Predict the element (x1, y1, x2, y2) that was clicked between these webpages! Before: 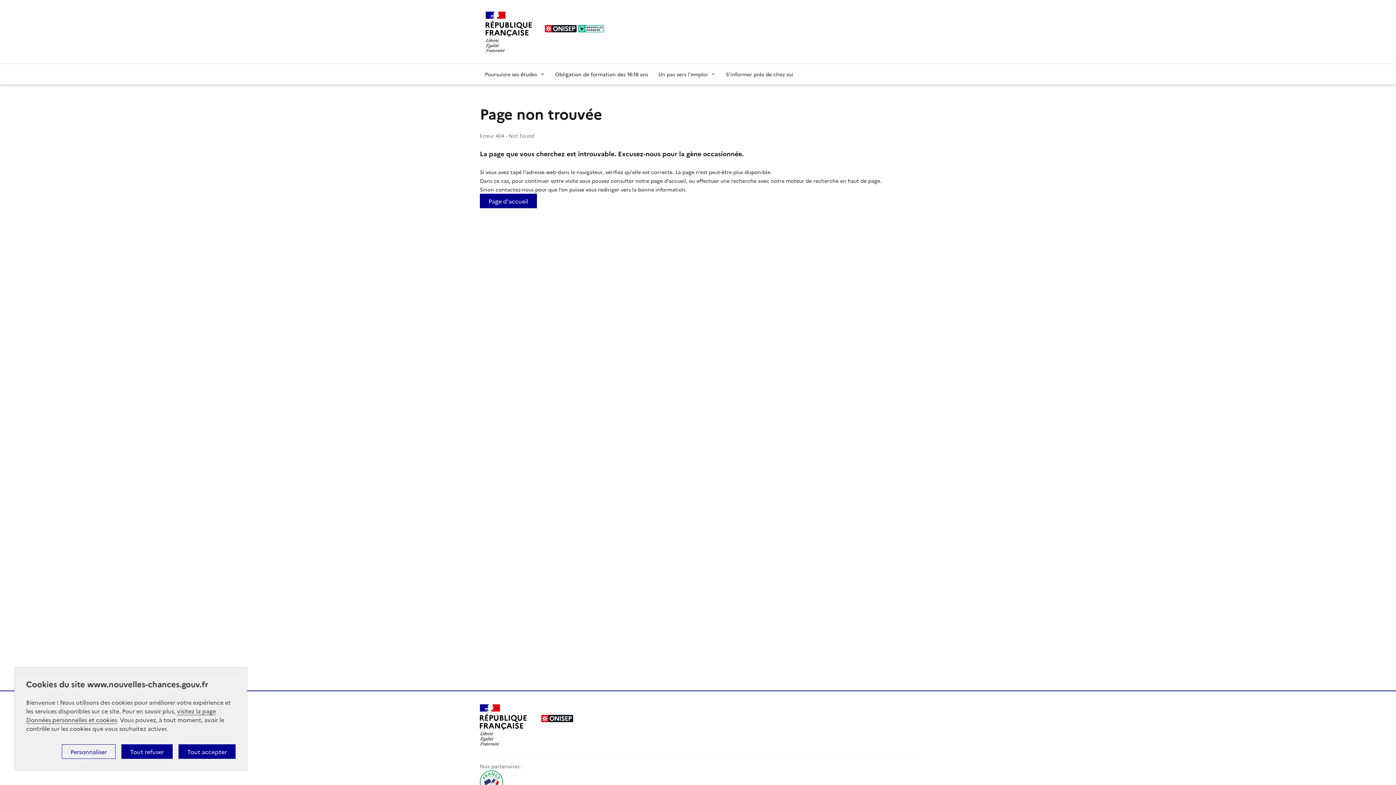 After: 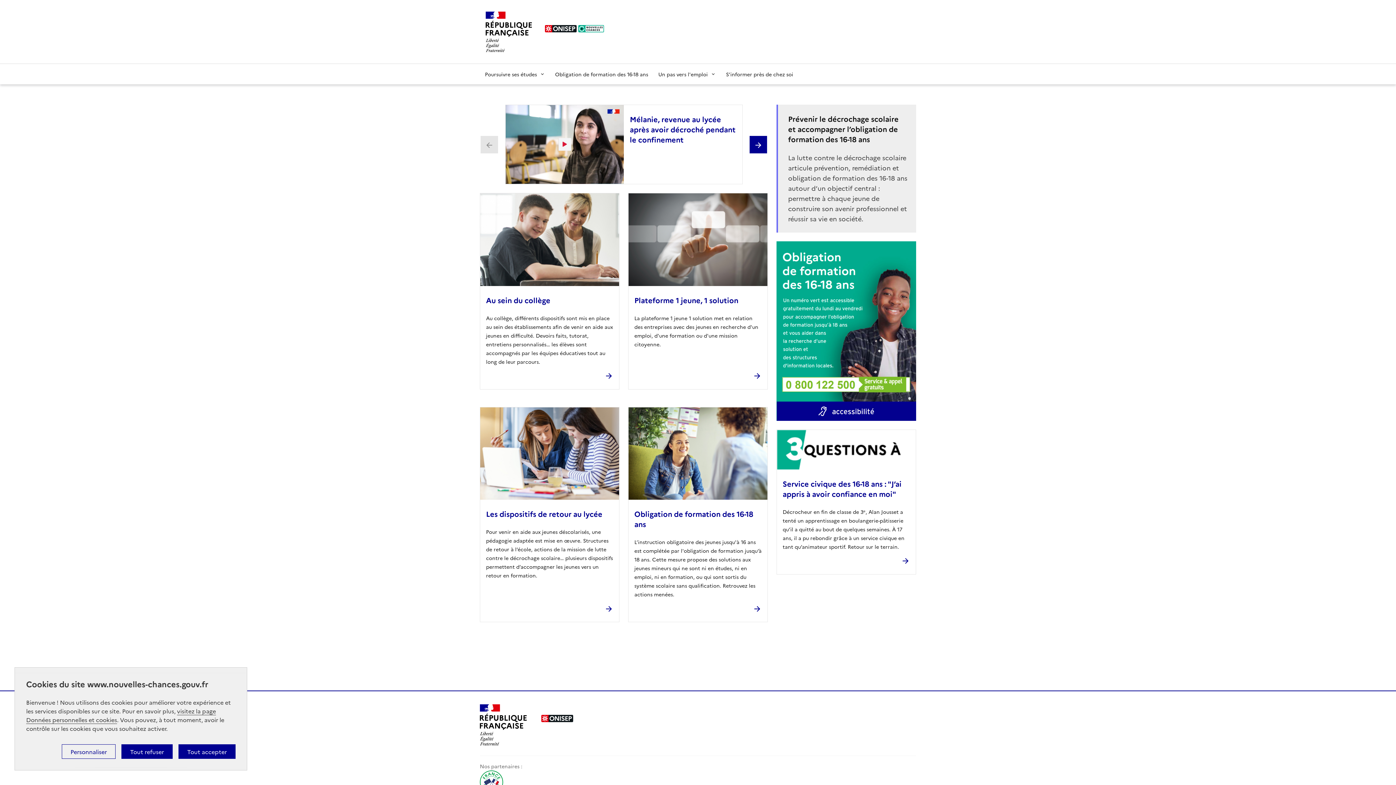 Action: bbox: (544, 24, 604, 32)